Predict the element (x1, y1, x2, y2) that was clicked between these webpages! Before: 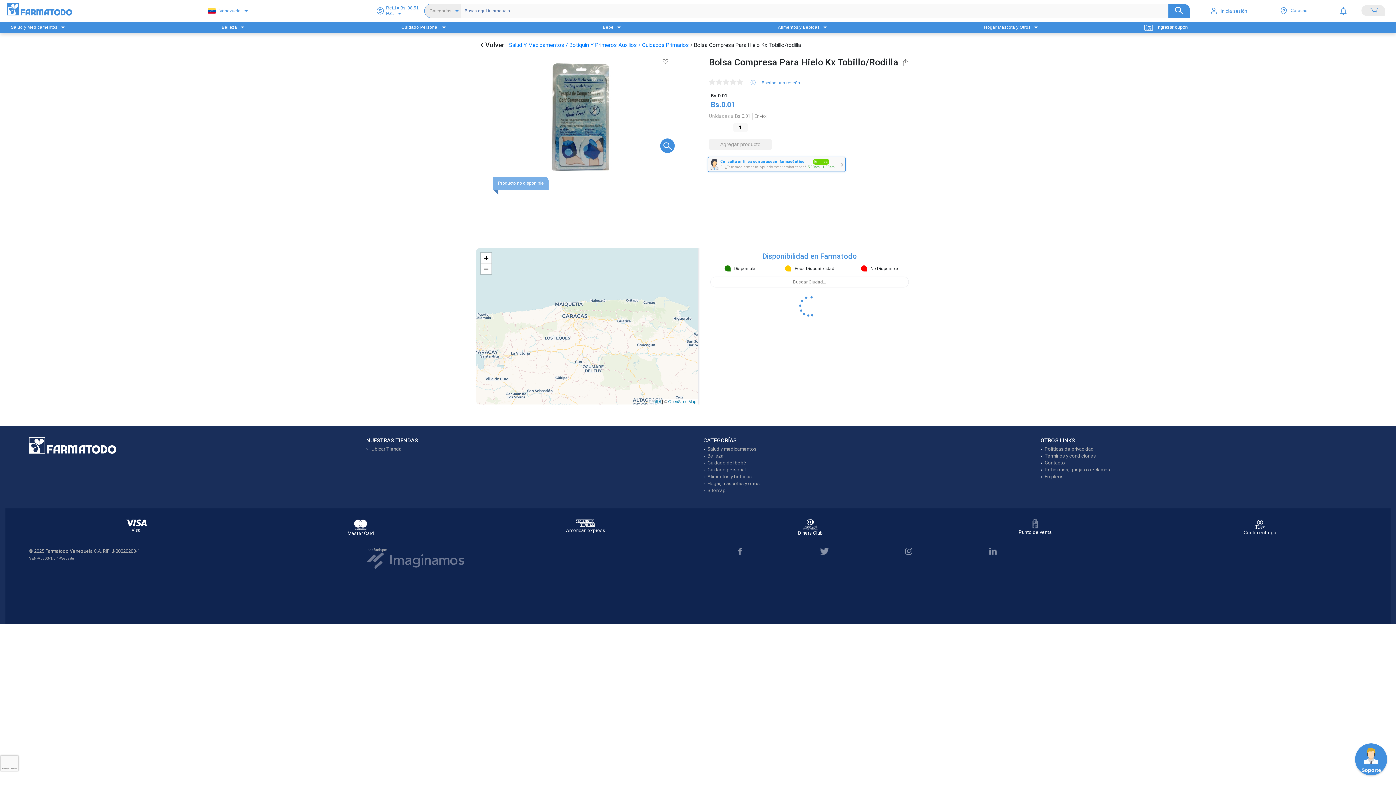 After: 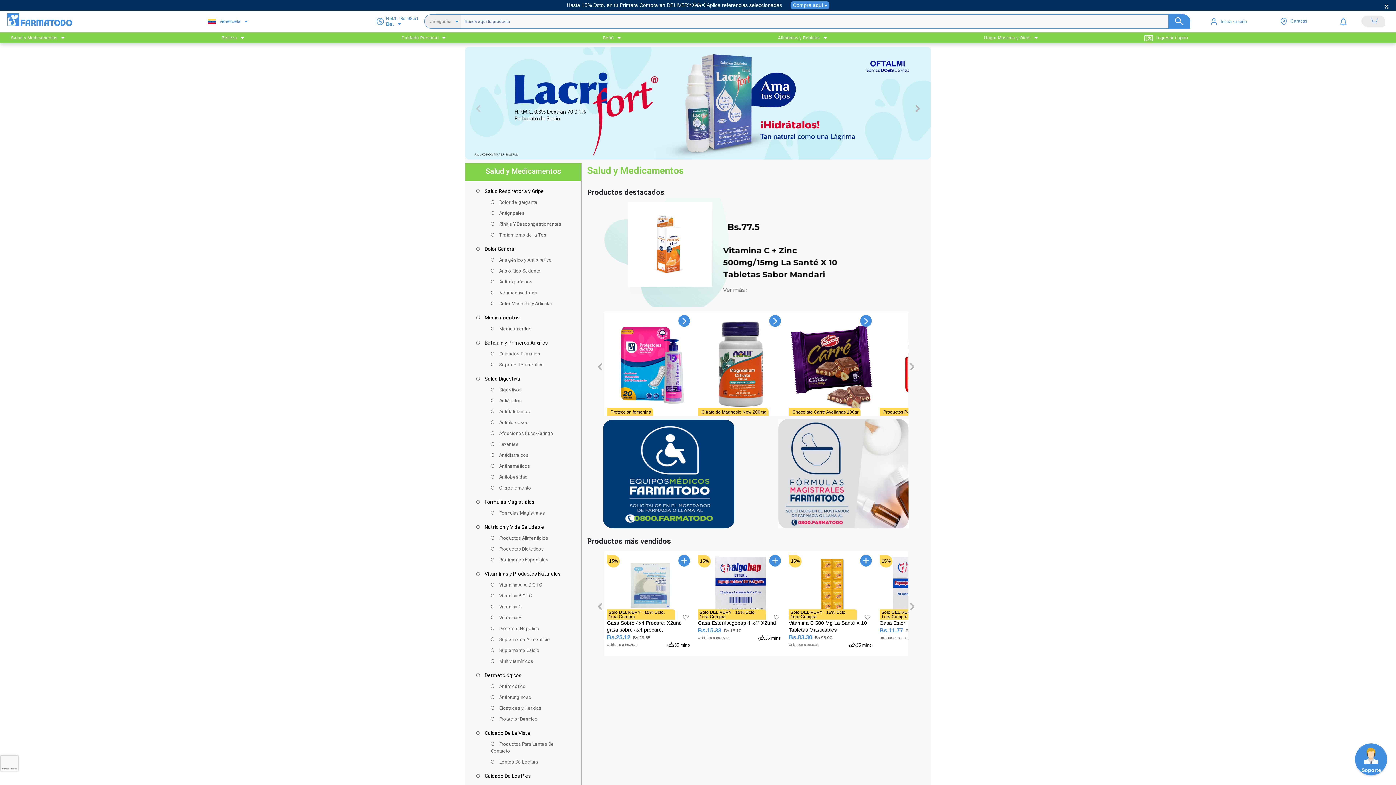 Action: bbox: (509, 41, 564, 48) label: Salud Y Medicamentos